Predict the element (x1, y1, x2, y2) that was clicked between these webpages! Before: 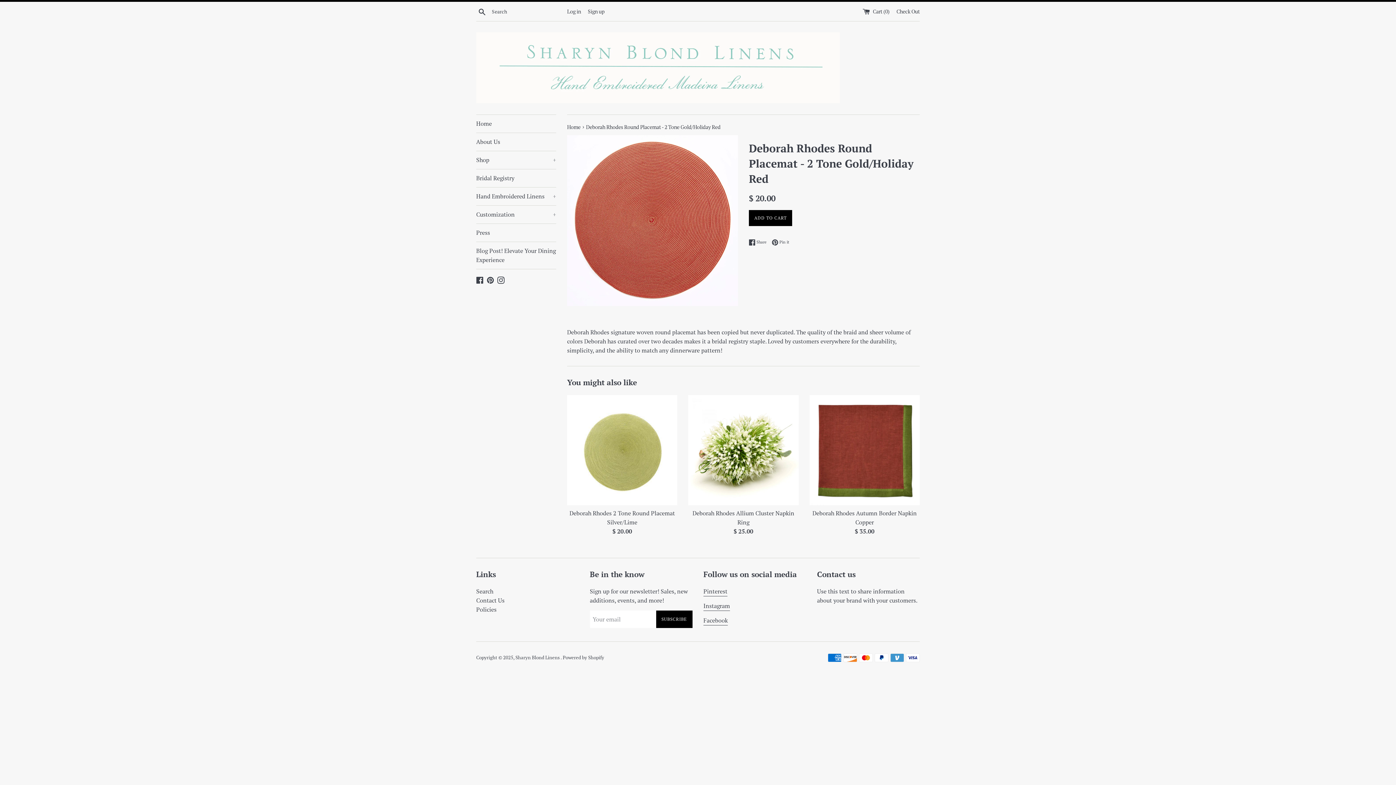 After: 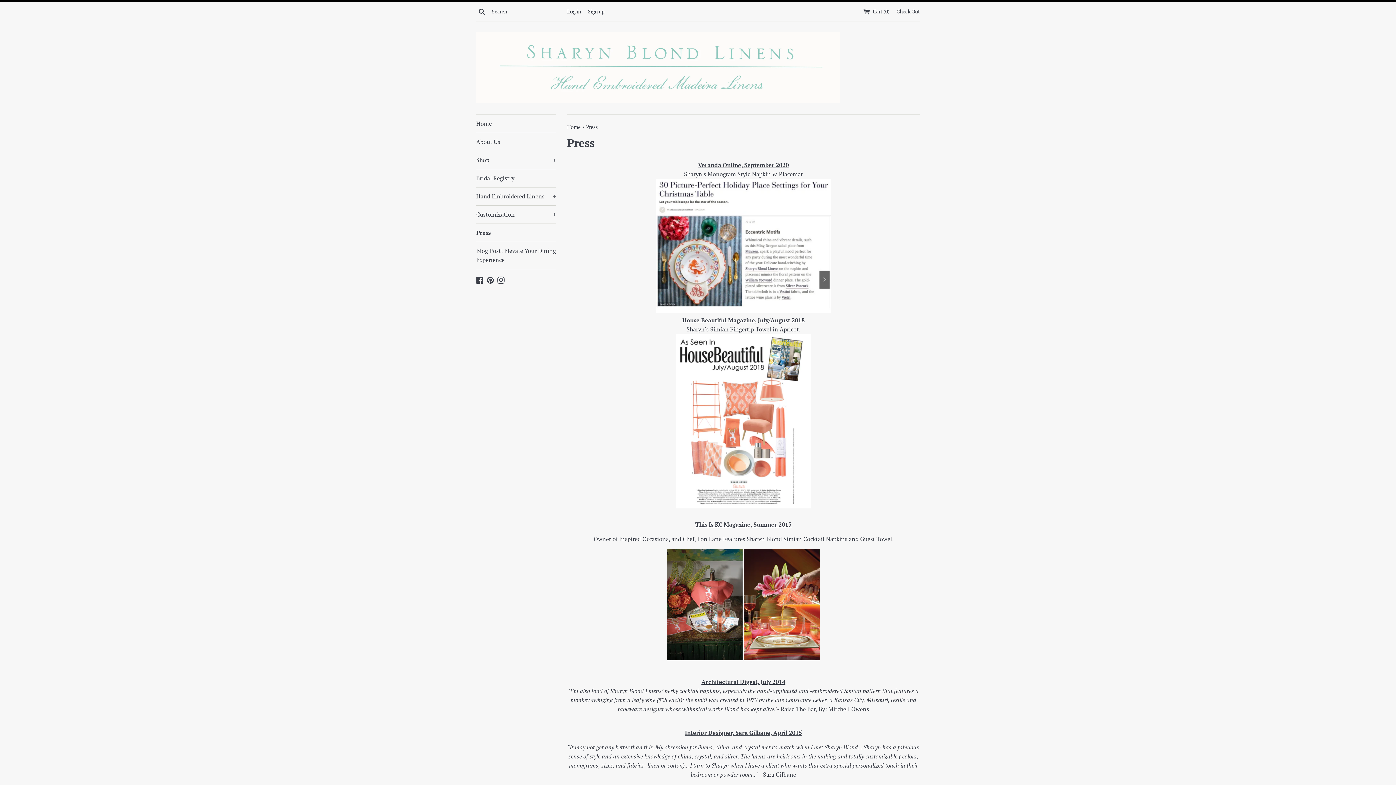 Action: label: Press bbox: (476, 224, 556, 241)